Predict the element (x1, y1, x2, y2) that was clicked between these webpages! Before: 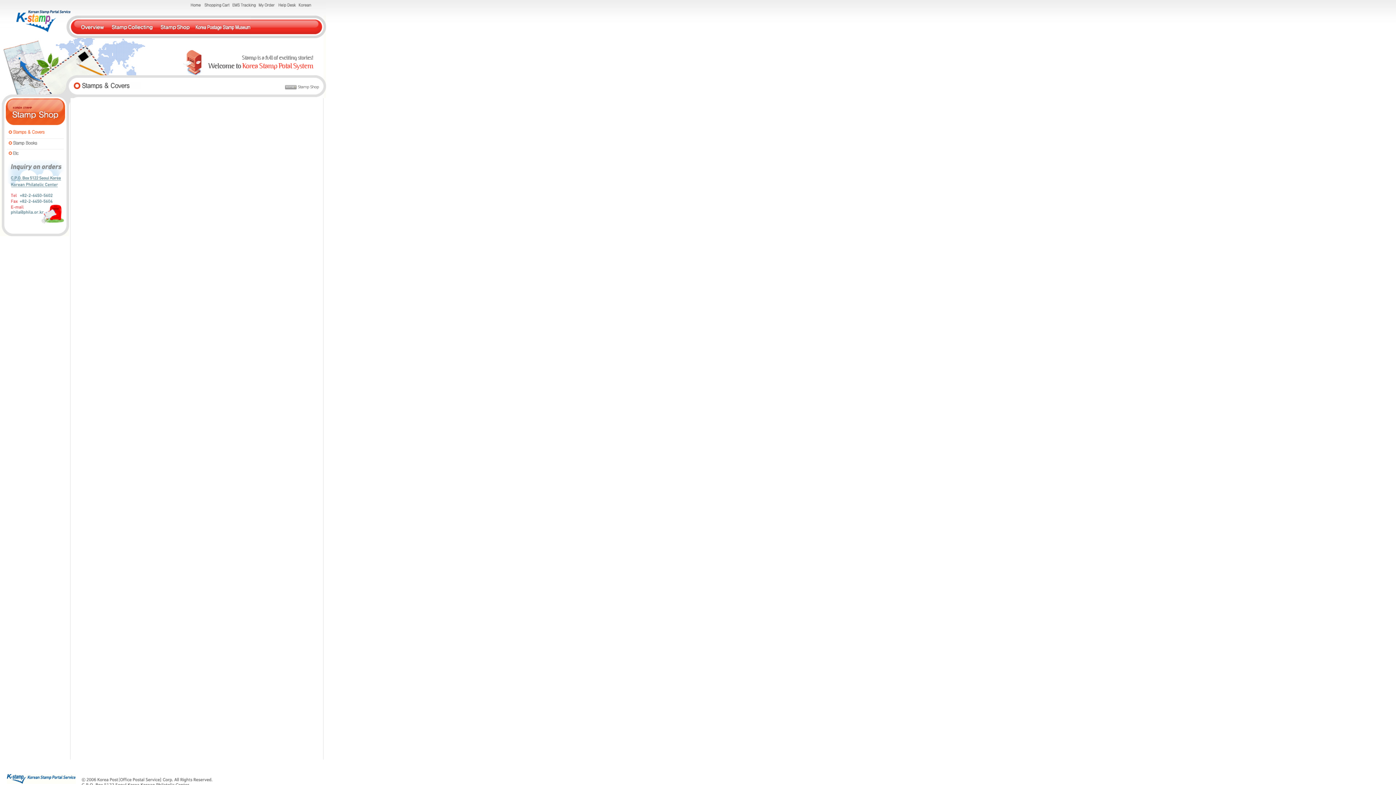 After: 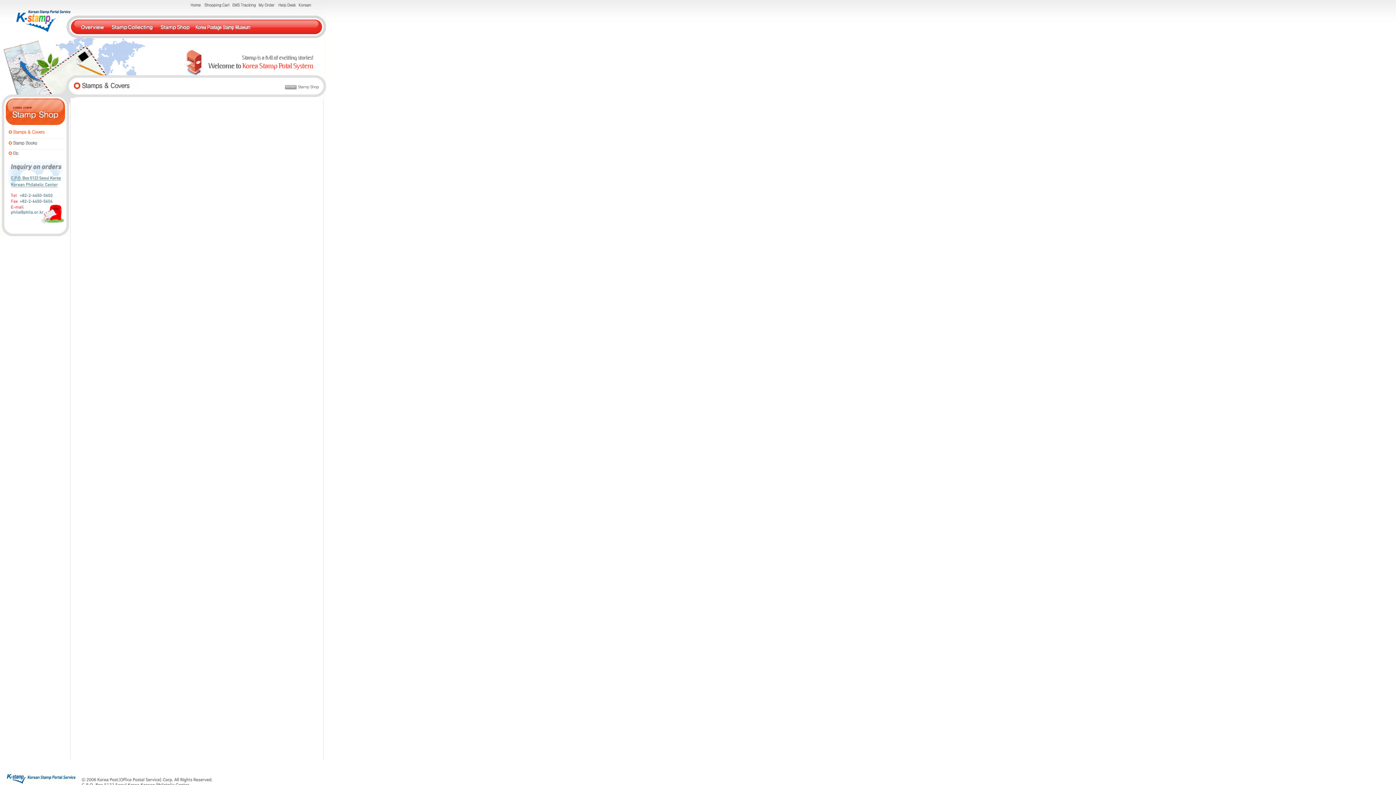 Action: bbox: (157, 34, 195, 39)